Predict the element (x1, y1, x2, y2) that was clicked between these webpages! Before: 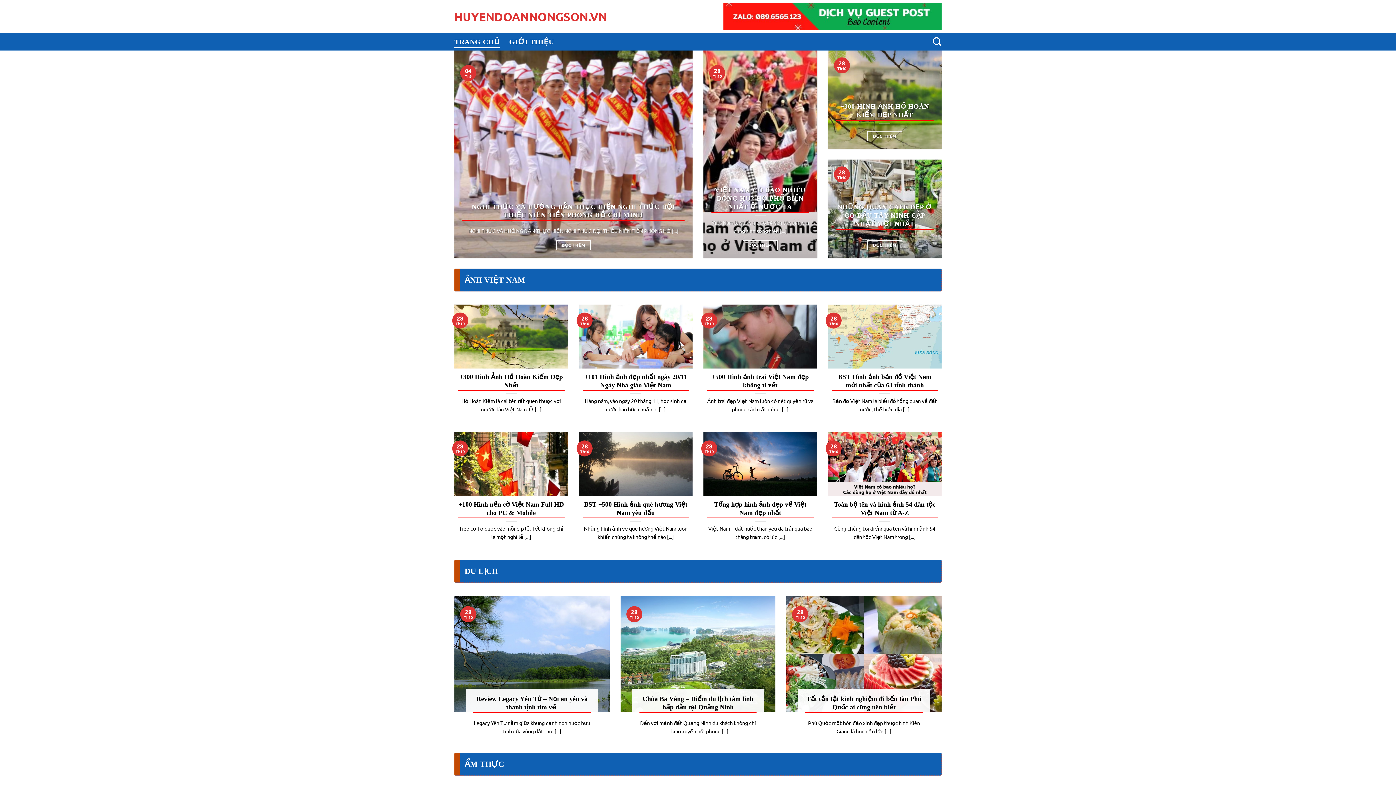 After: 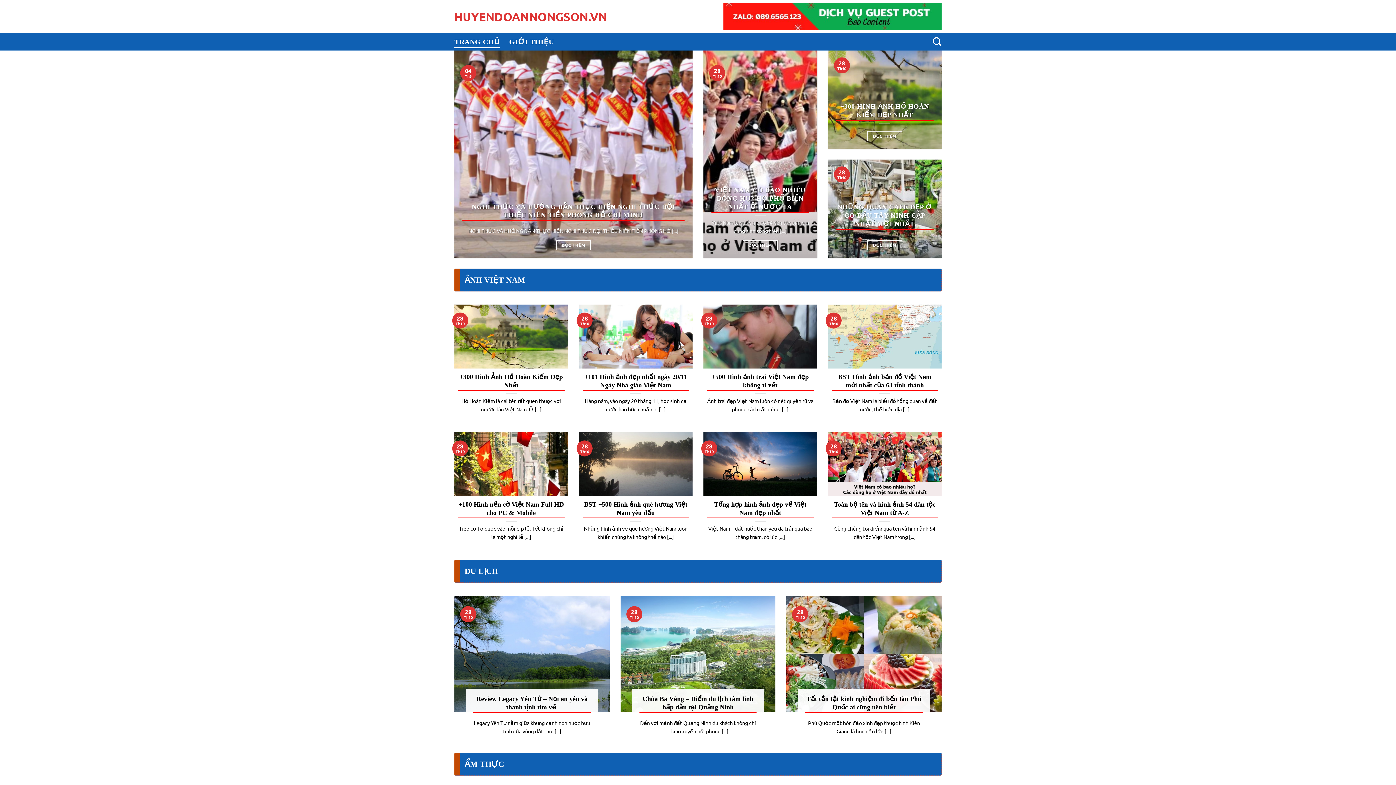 Action: label: HUYENDOANNONGSON.VN bbox: (454, 10, 514, 22)